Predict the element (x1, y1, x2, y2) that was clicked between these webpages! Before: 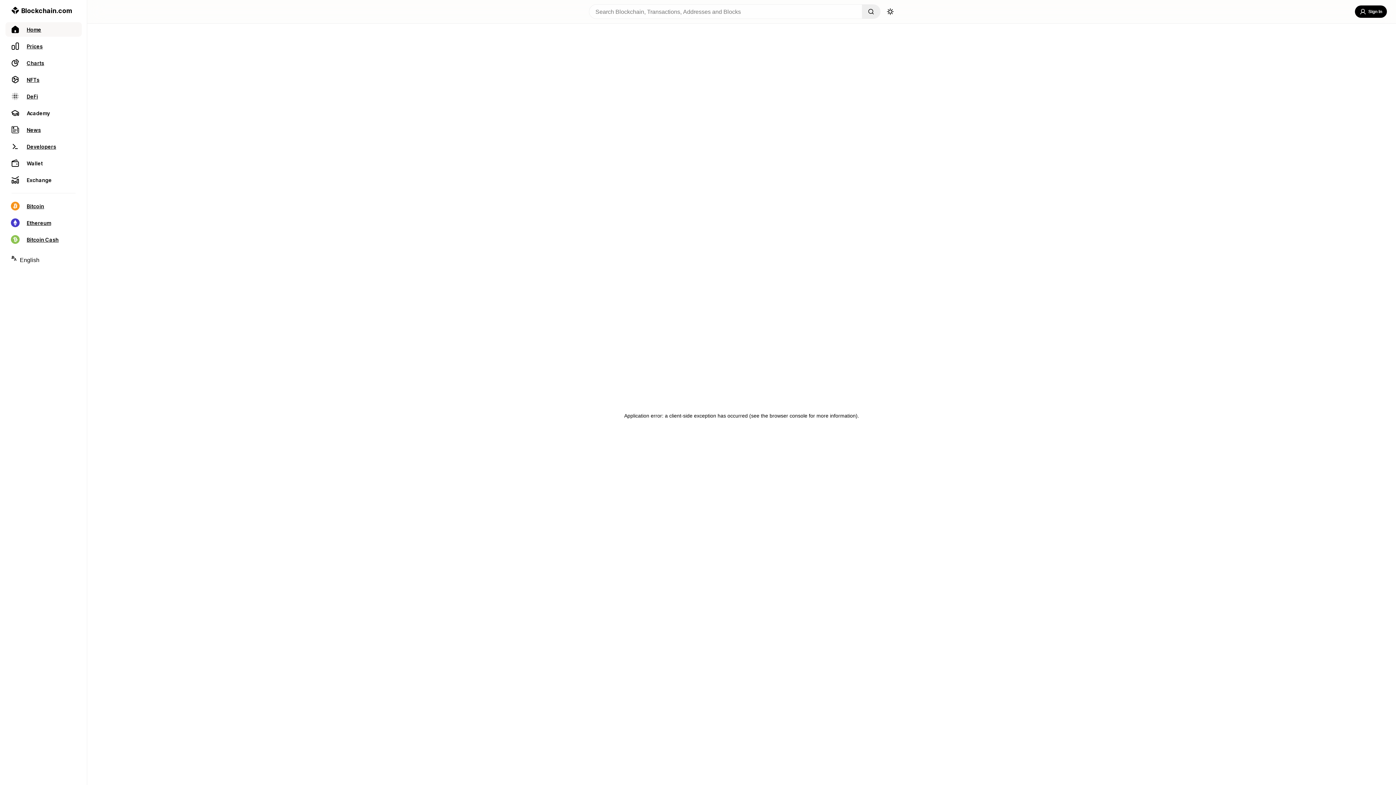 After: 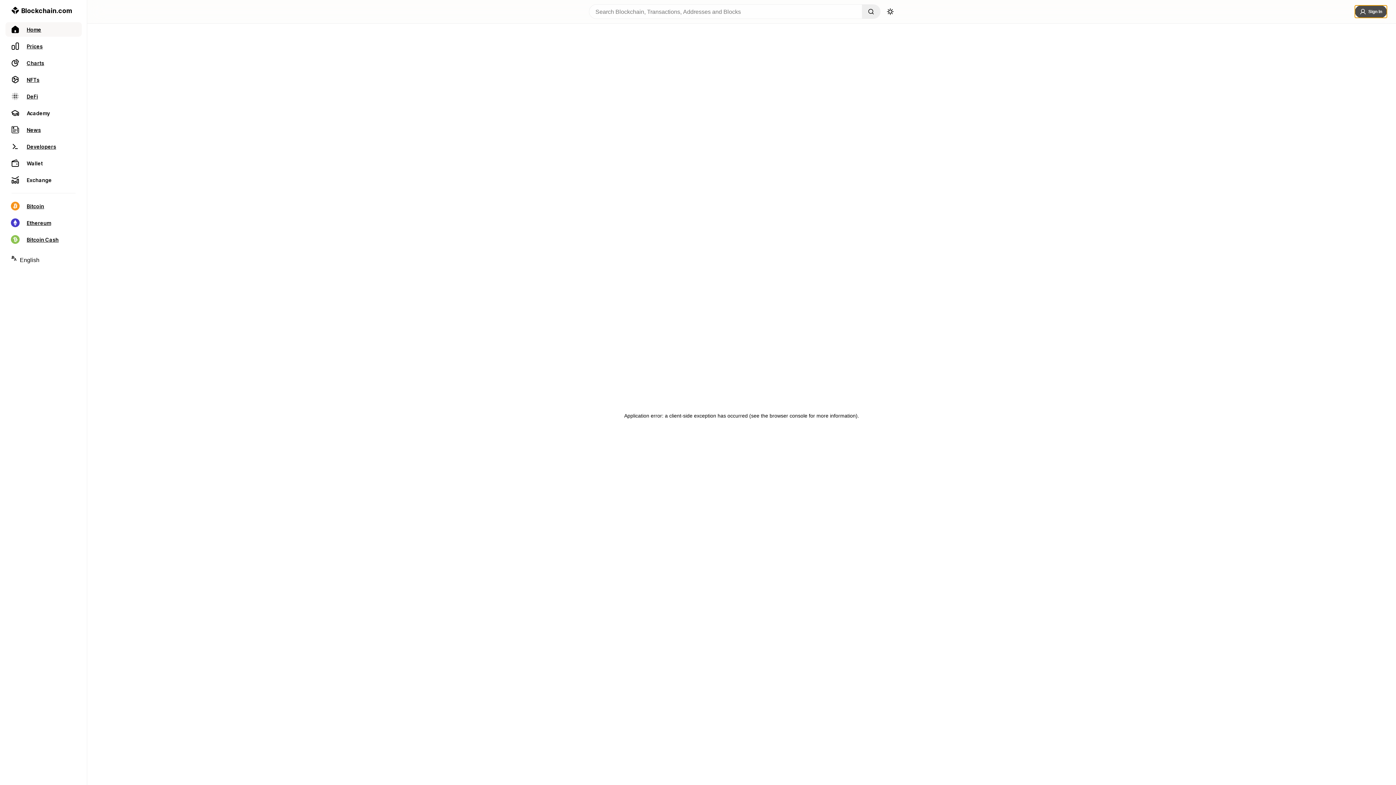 Action: label: Sign In bbox: (1355, 5, 1387, 17)